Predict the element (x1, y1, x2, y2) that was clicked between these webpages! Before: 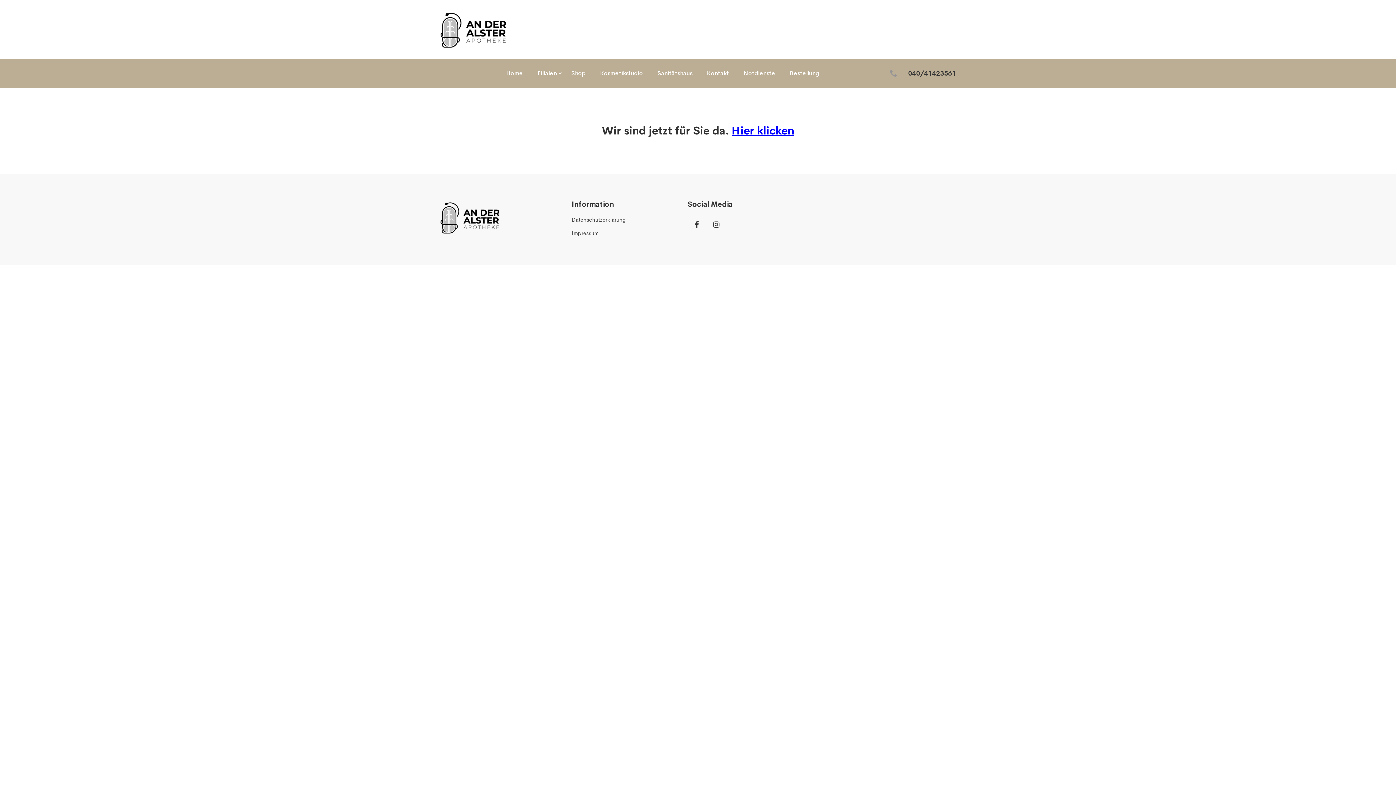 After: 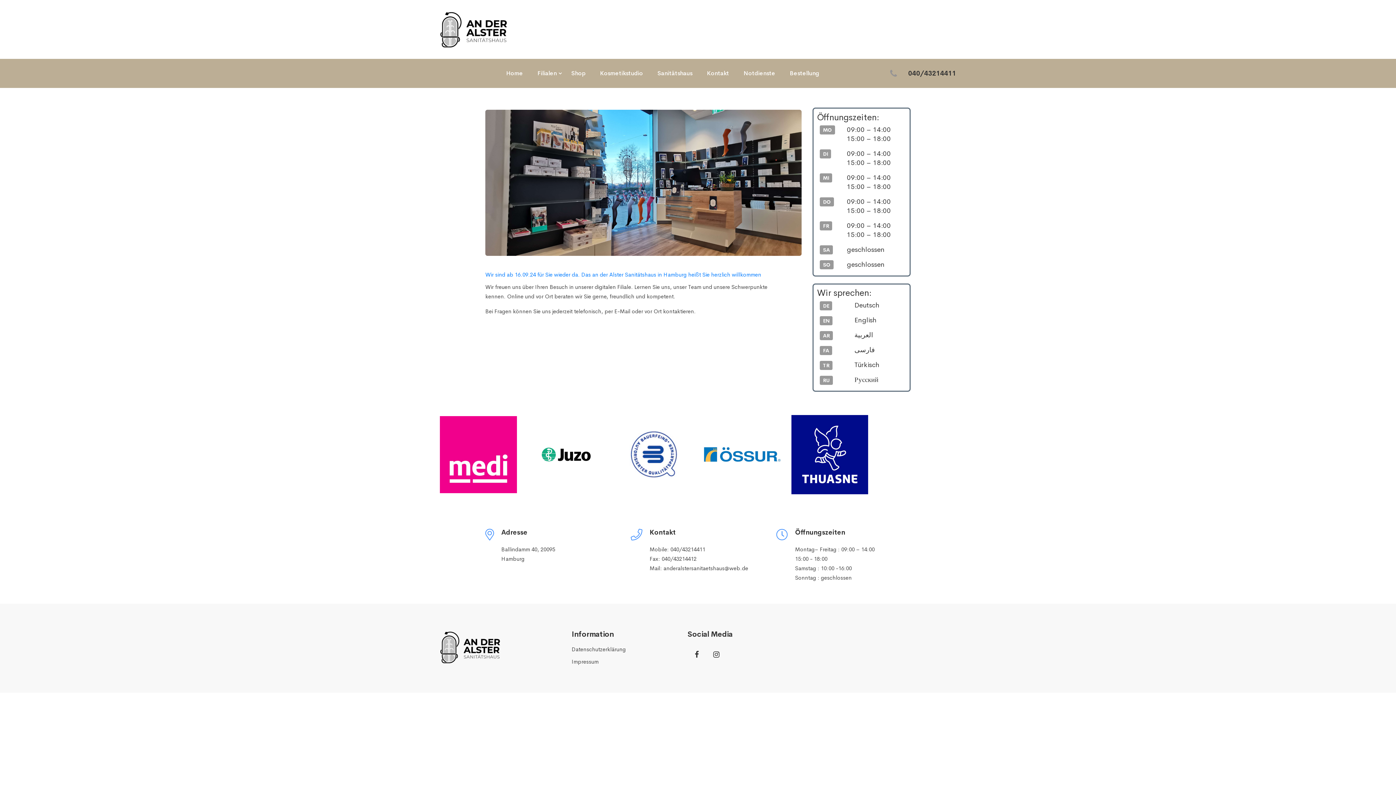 Action: label: Sanitätshaus bbox: (657, 69, 692, 77)